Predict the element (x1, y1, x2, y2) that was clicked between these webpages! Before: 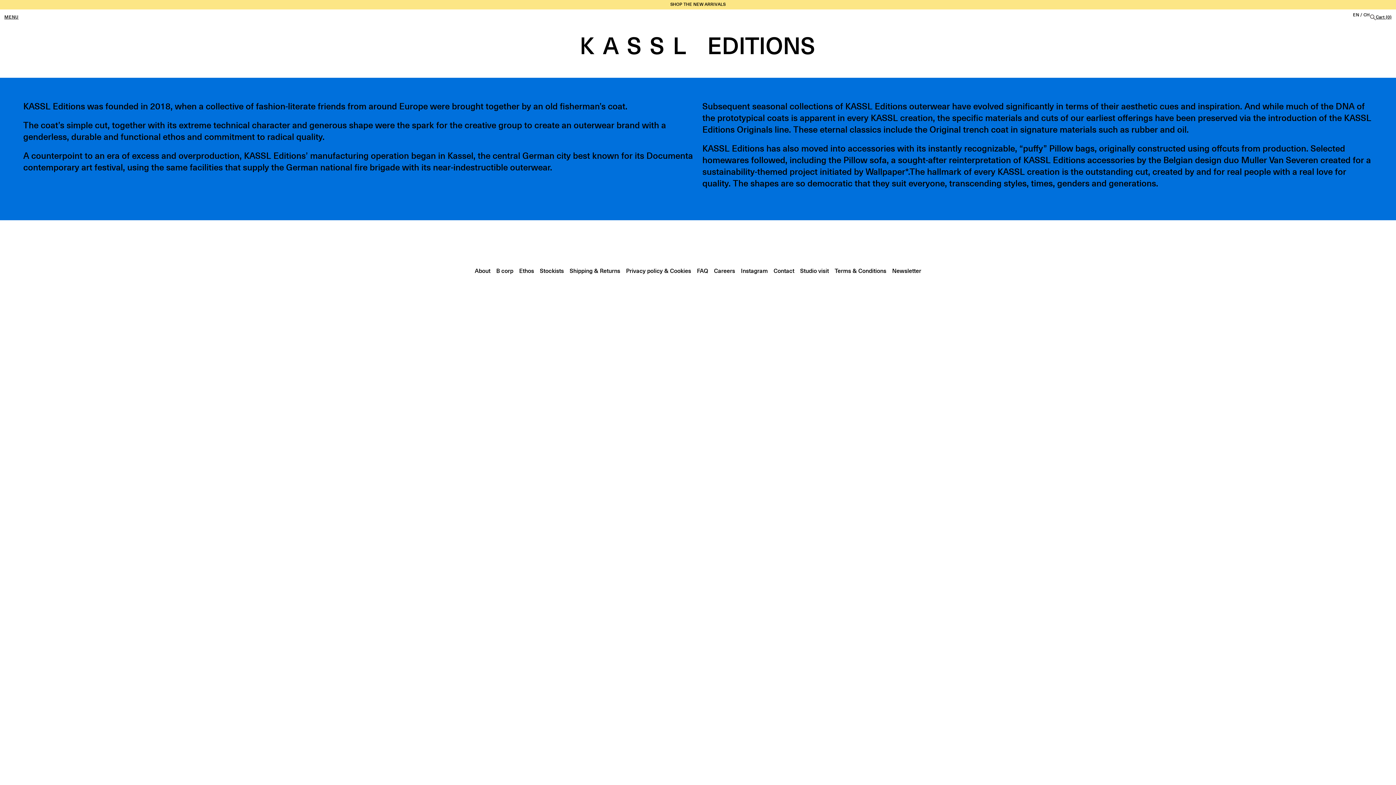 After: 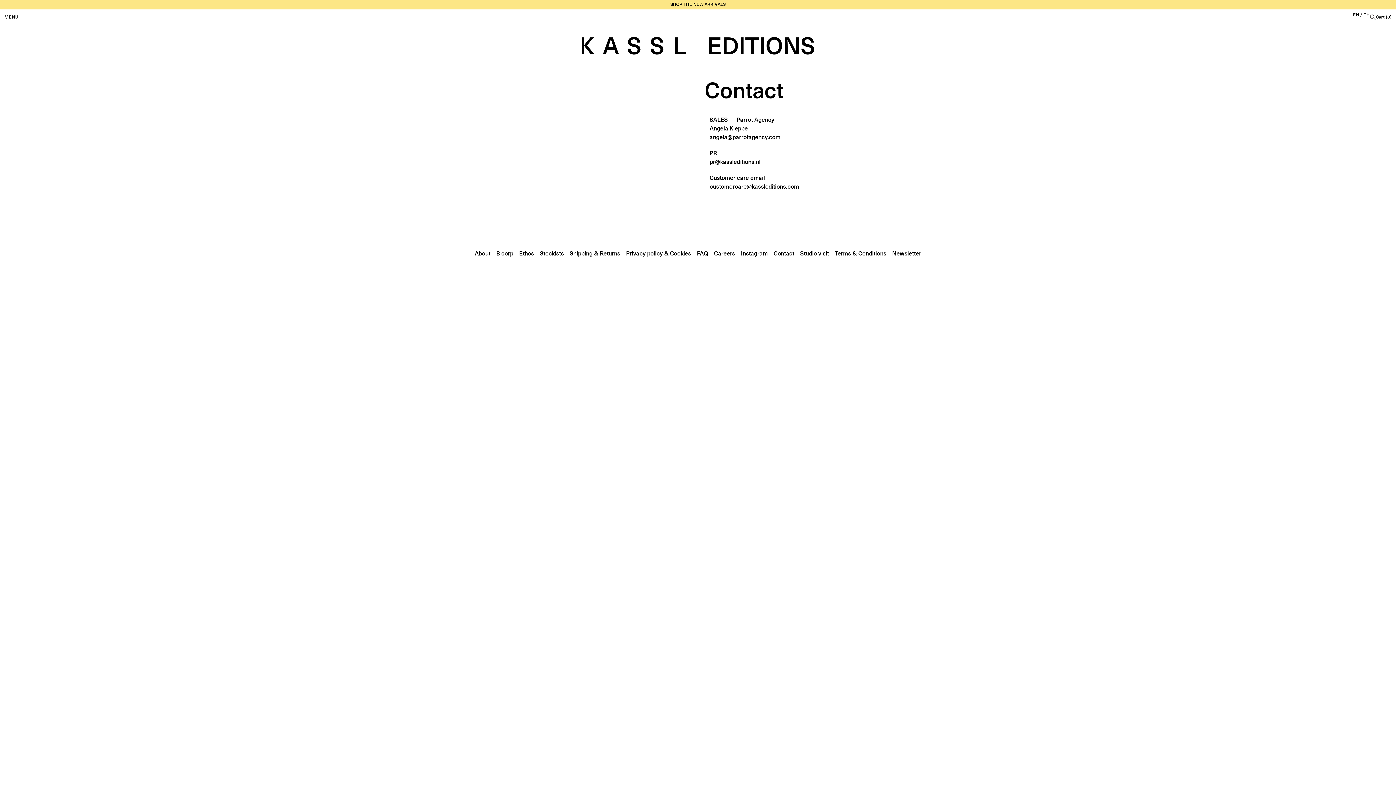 Action: bbox: (773, 268, 794, 274) label: Contact